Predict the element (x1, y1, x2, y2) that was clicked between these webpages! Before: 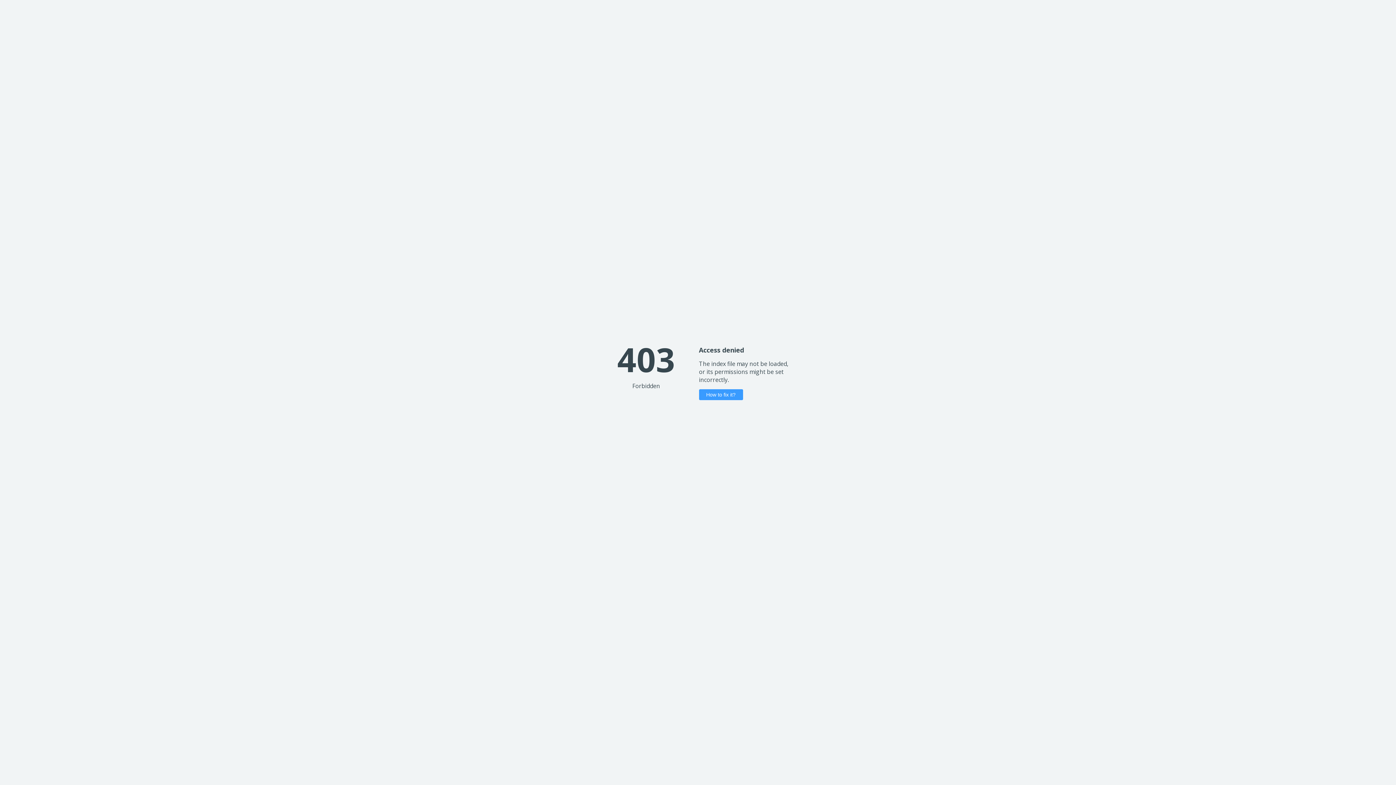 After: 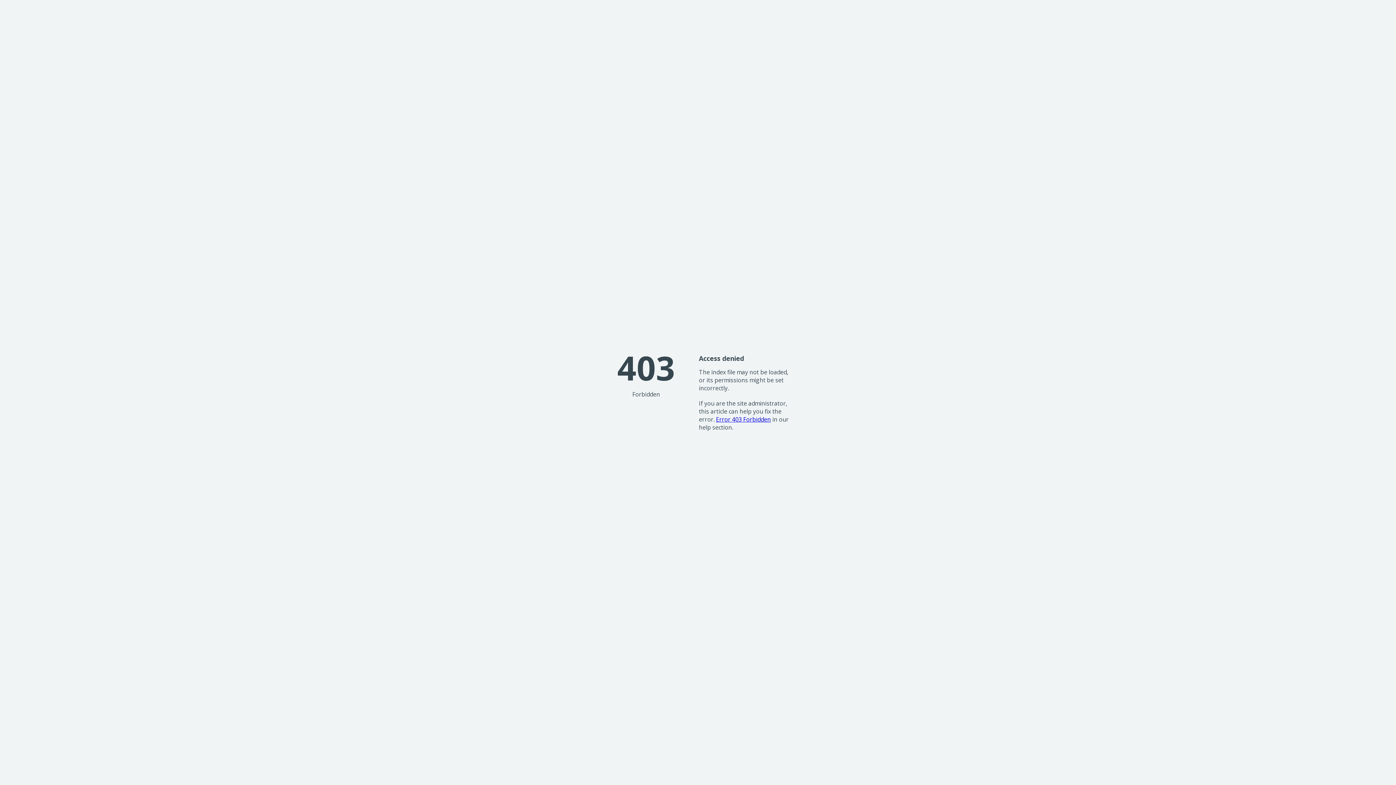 Action: bbox: (699, 389, 743, 400) label: How to fix it?